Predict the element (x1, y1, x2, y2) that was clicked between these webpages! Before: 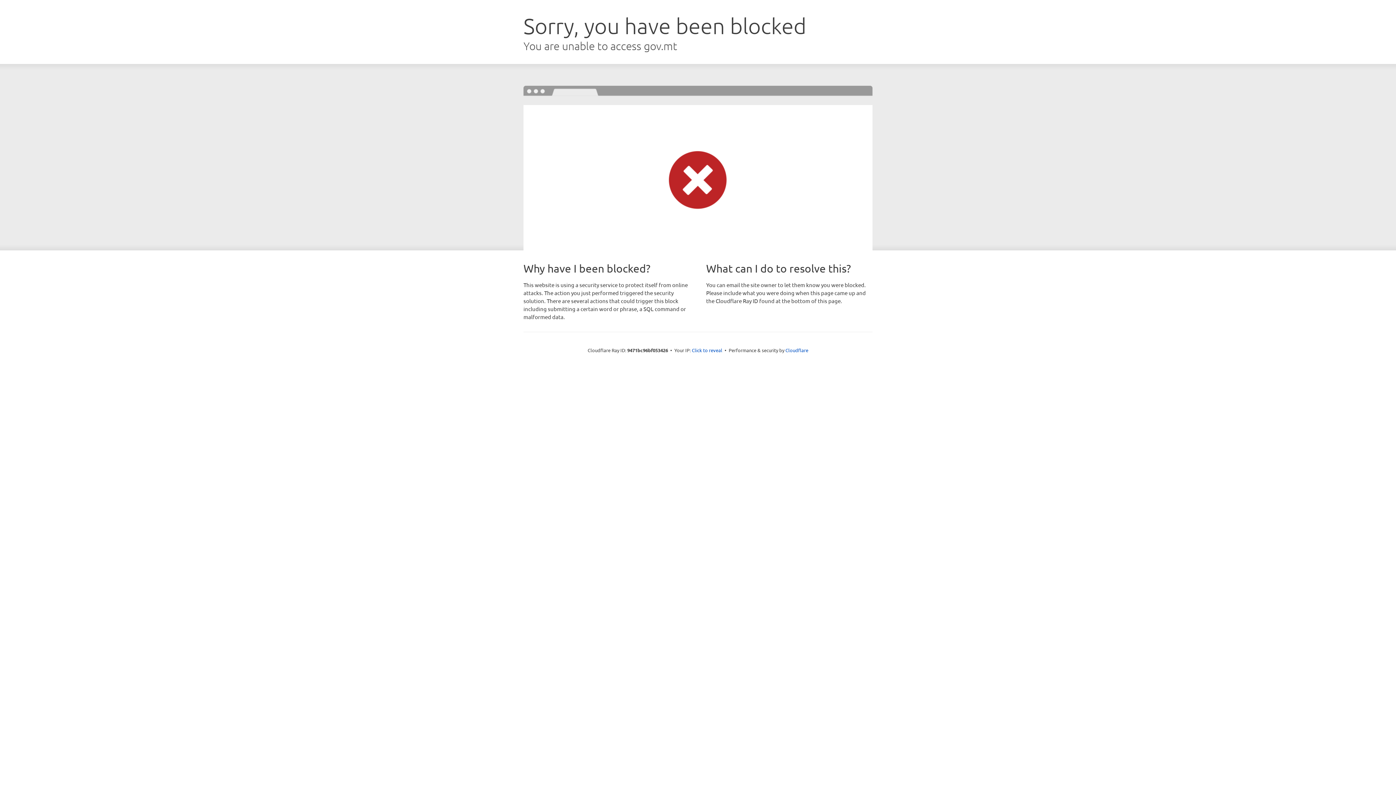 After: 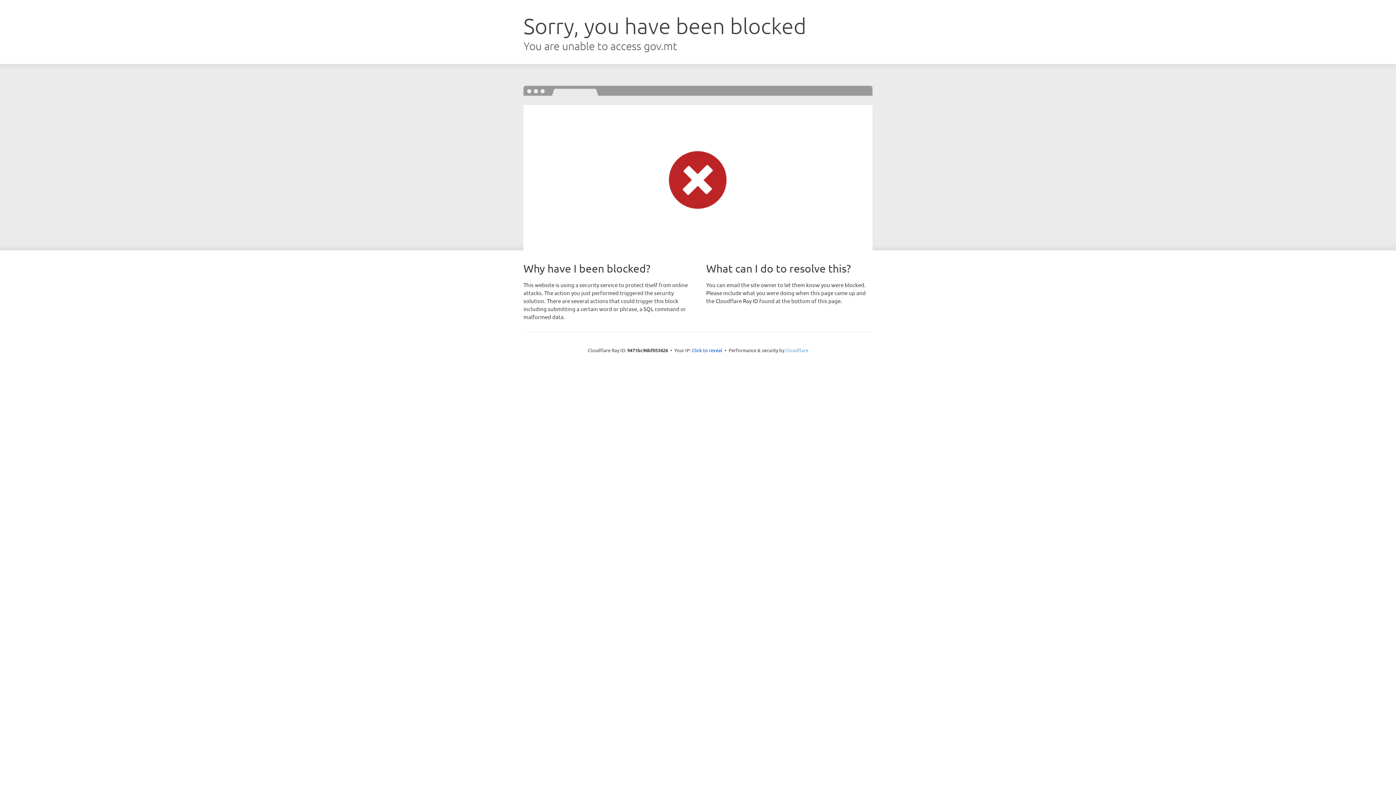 Action: bbox: (785, 347, 808, 353) label: Cloudflare